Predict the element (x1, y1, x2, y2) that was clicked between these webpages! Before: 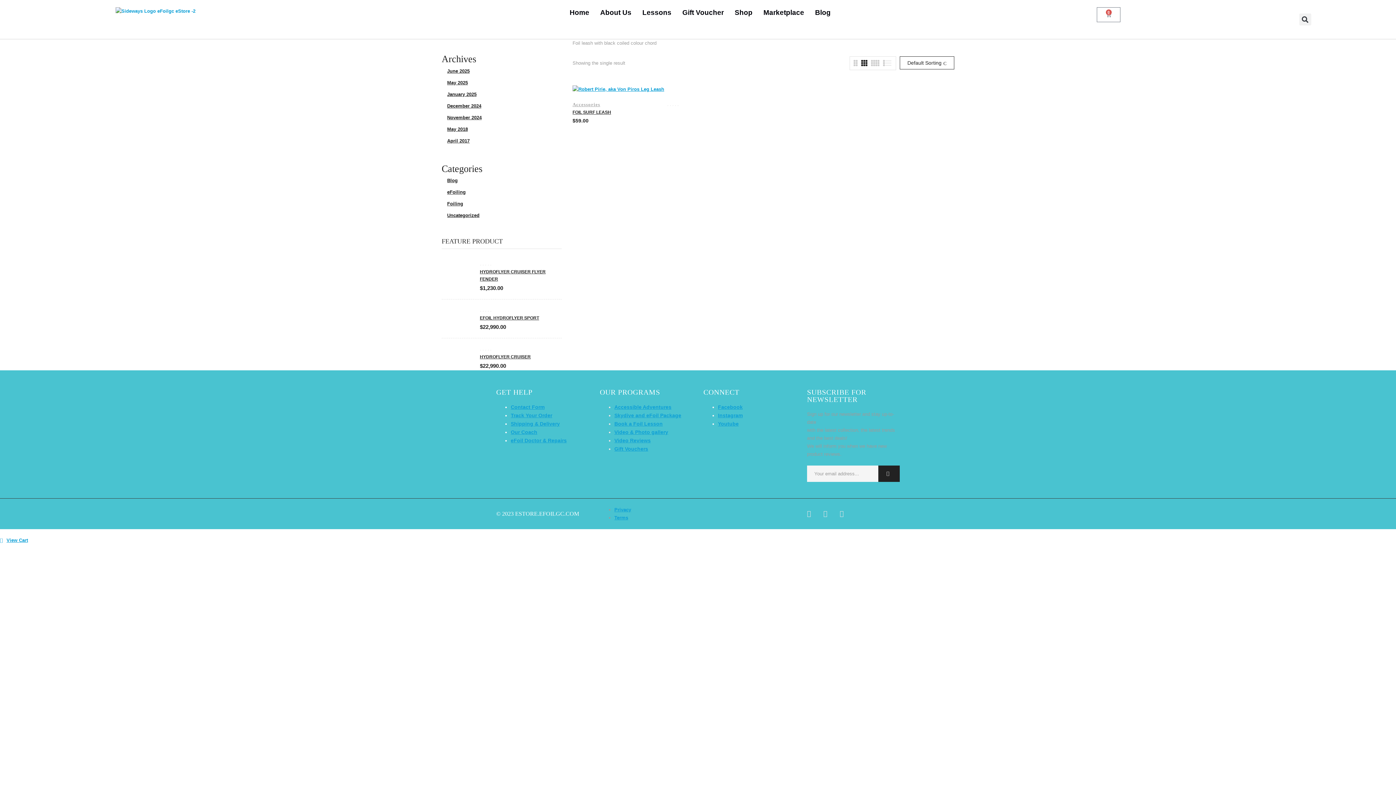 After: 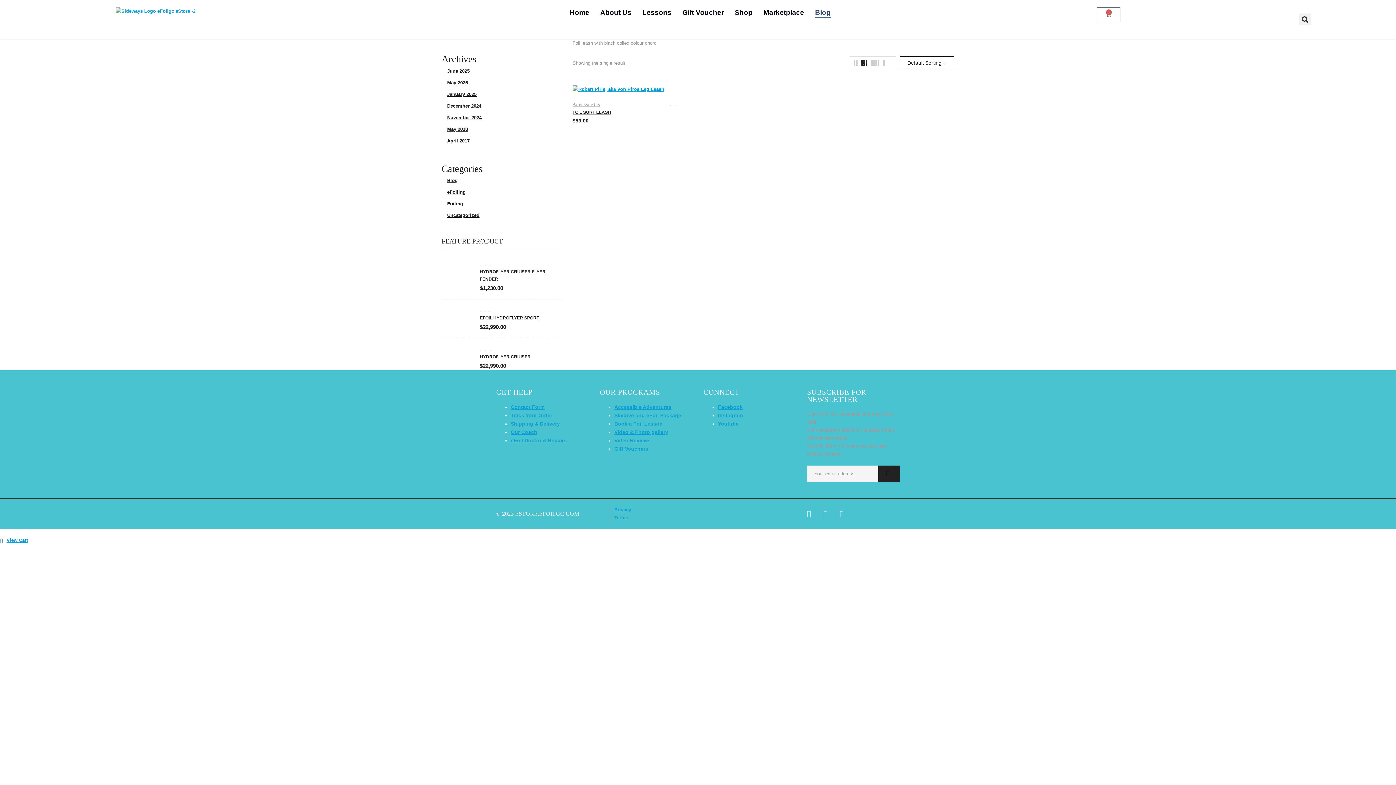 Action: label: Blog bbox: (815, 7, 830, 17)